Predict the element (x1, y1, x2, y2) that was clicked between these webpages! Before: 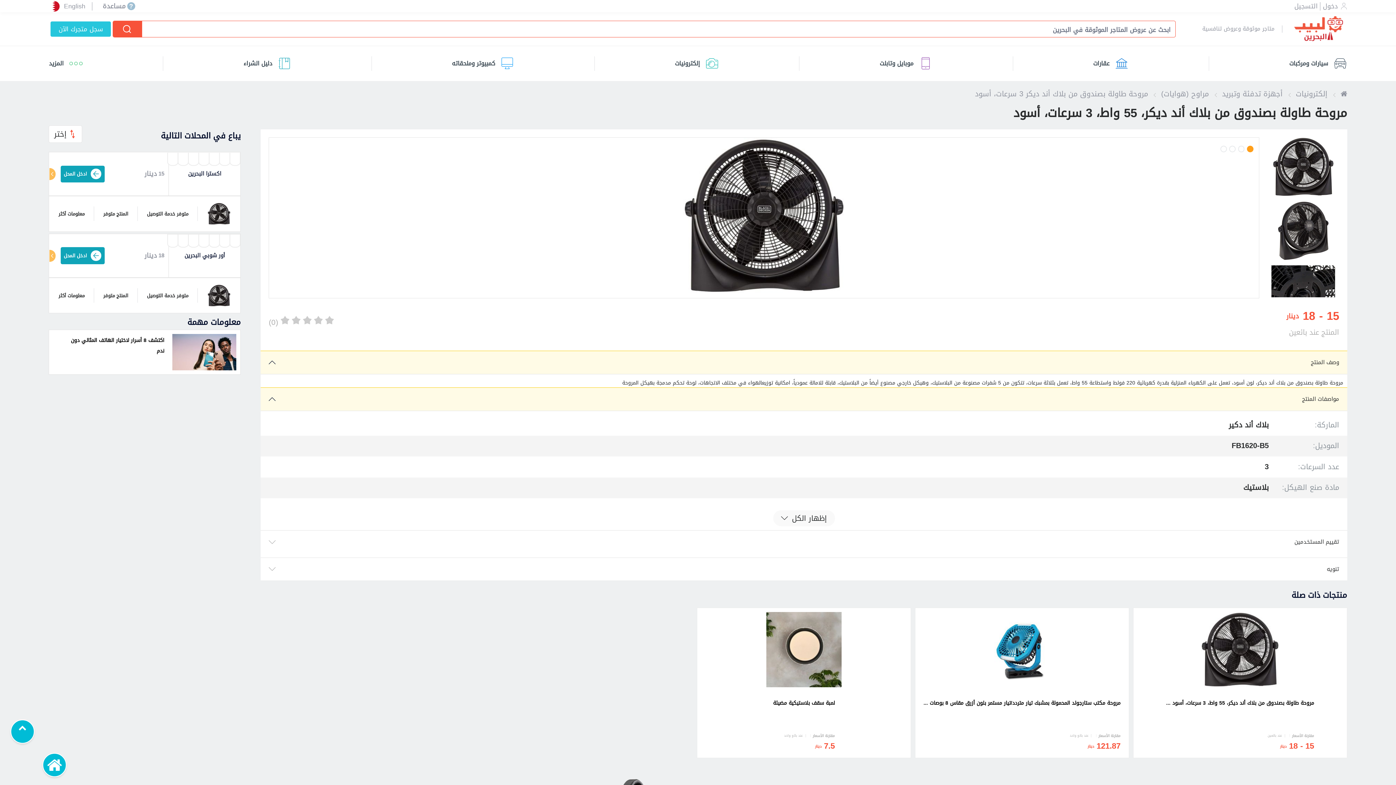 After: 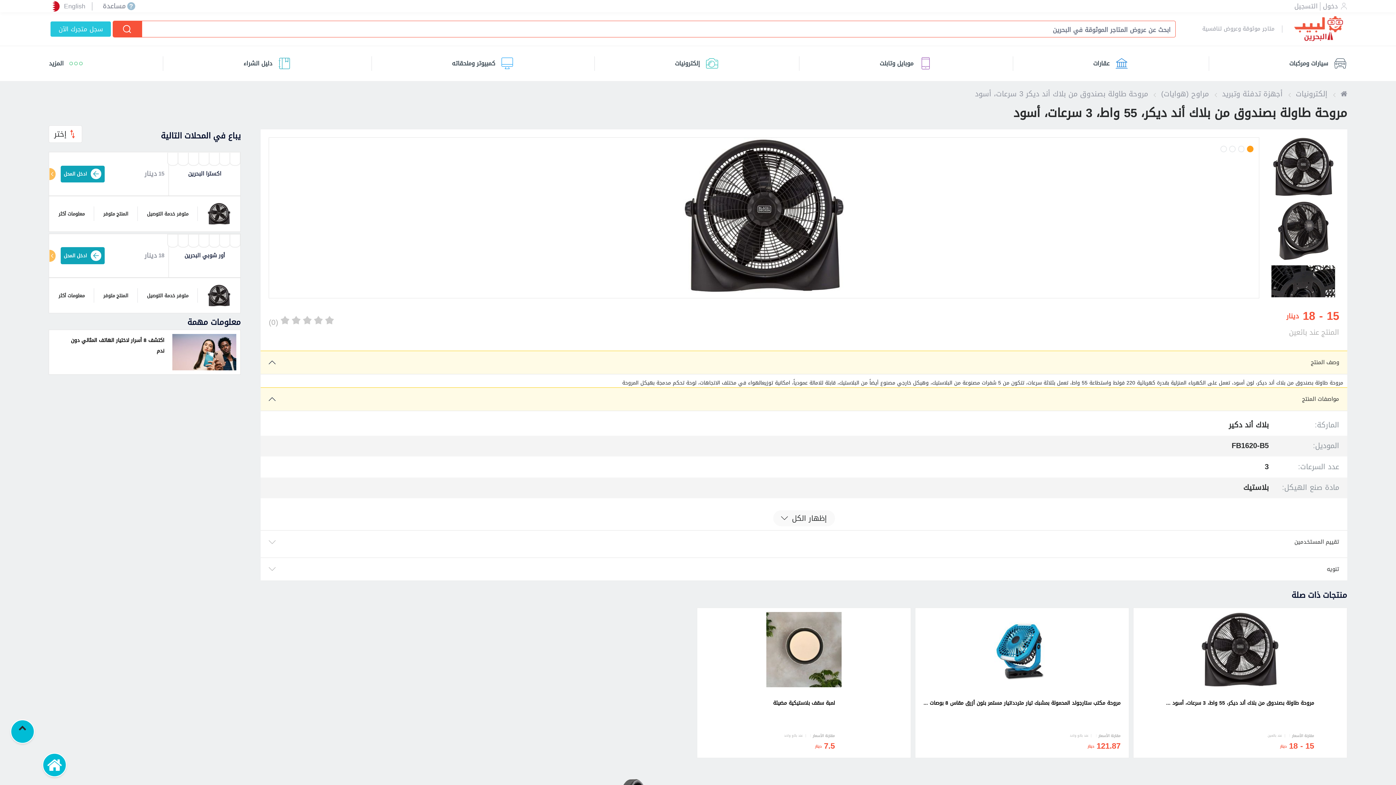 Action: bbox: (10, 719, 34, 743)